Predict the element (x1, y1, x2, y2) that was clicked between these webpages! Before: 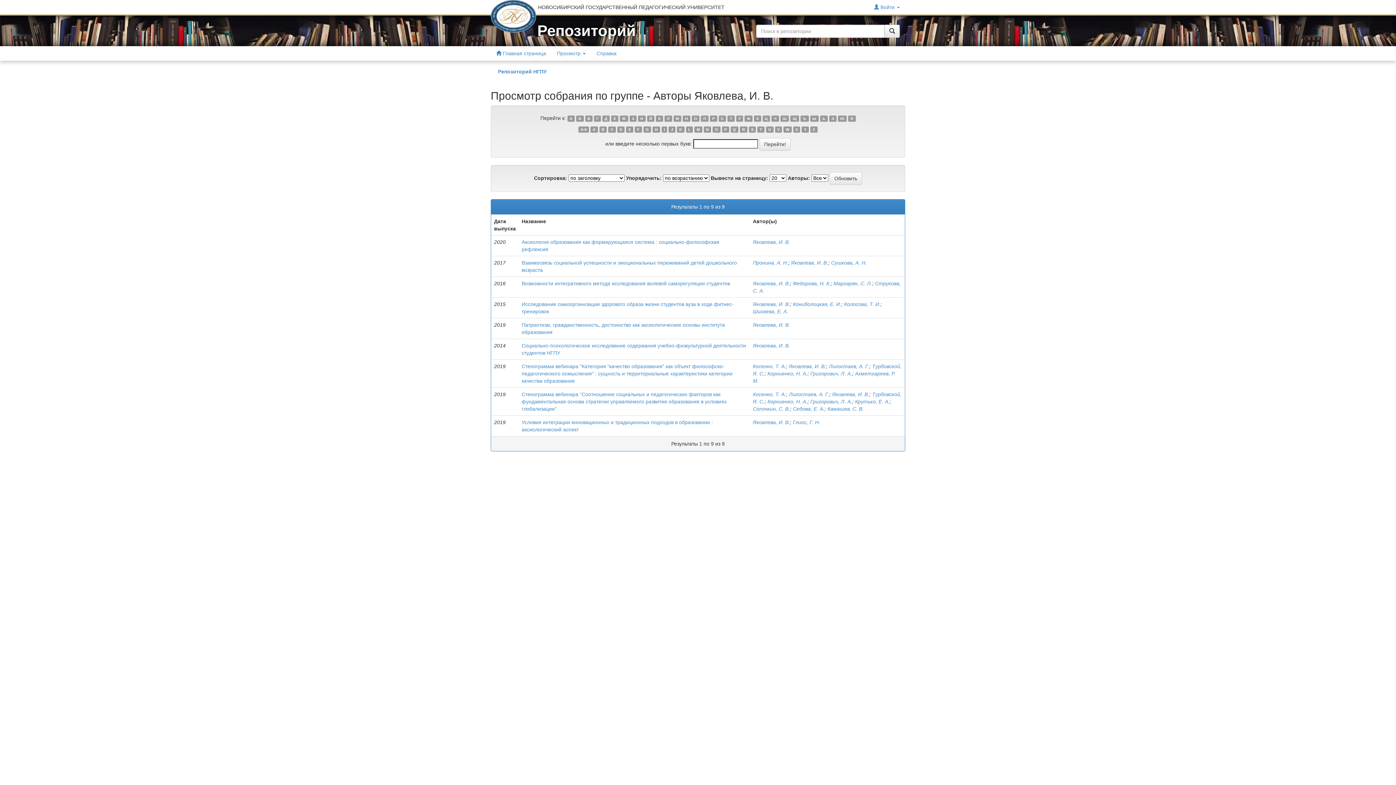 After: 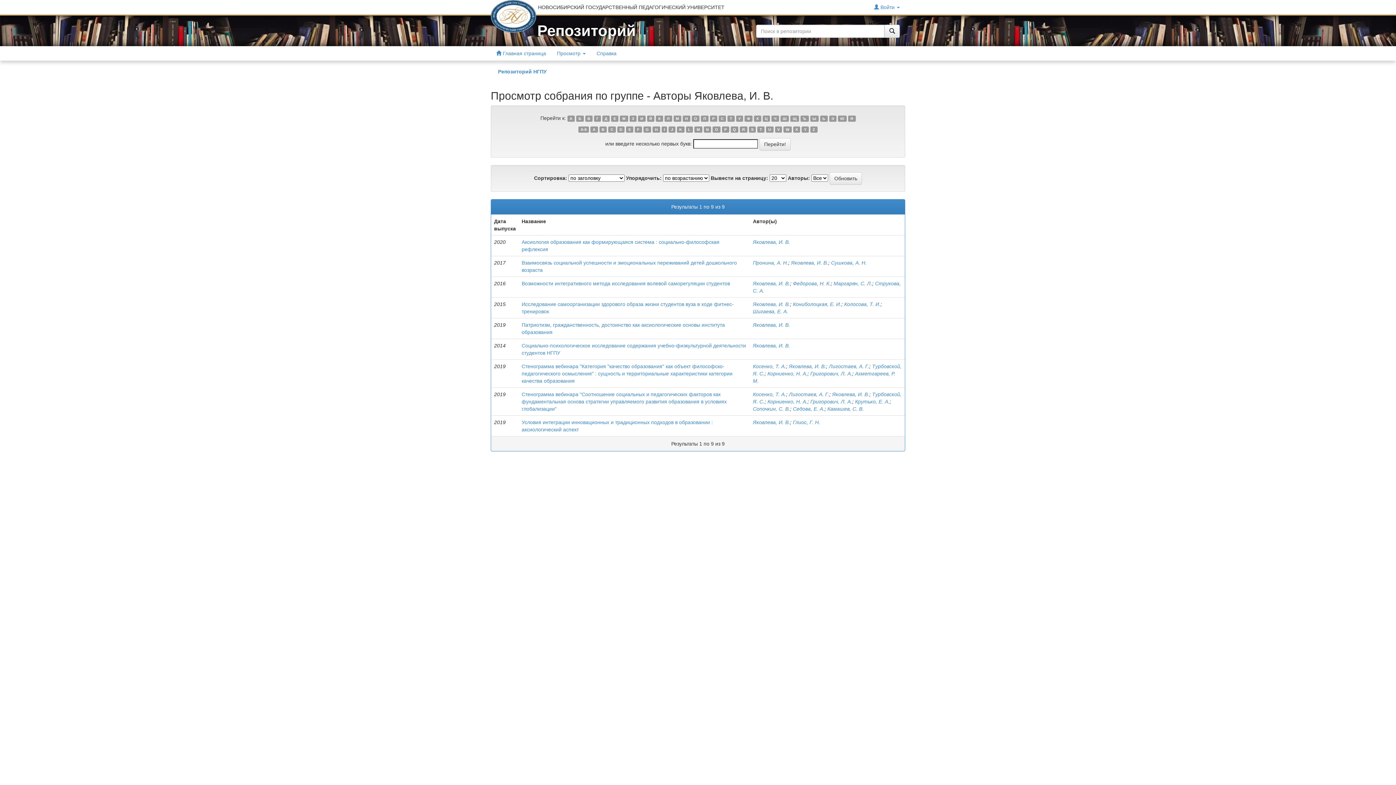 Action: bbox: (749, 126, 756, 132) label: S